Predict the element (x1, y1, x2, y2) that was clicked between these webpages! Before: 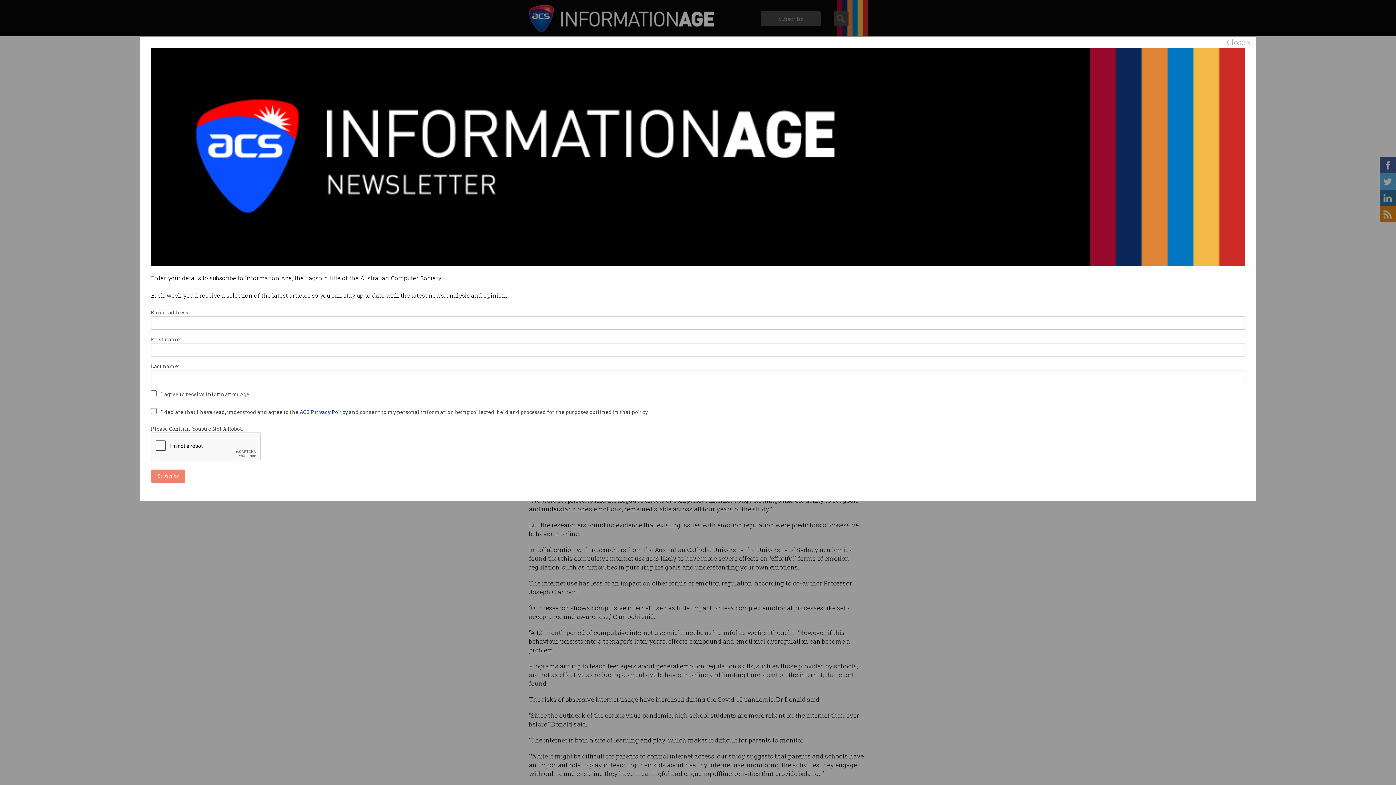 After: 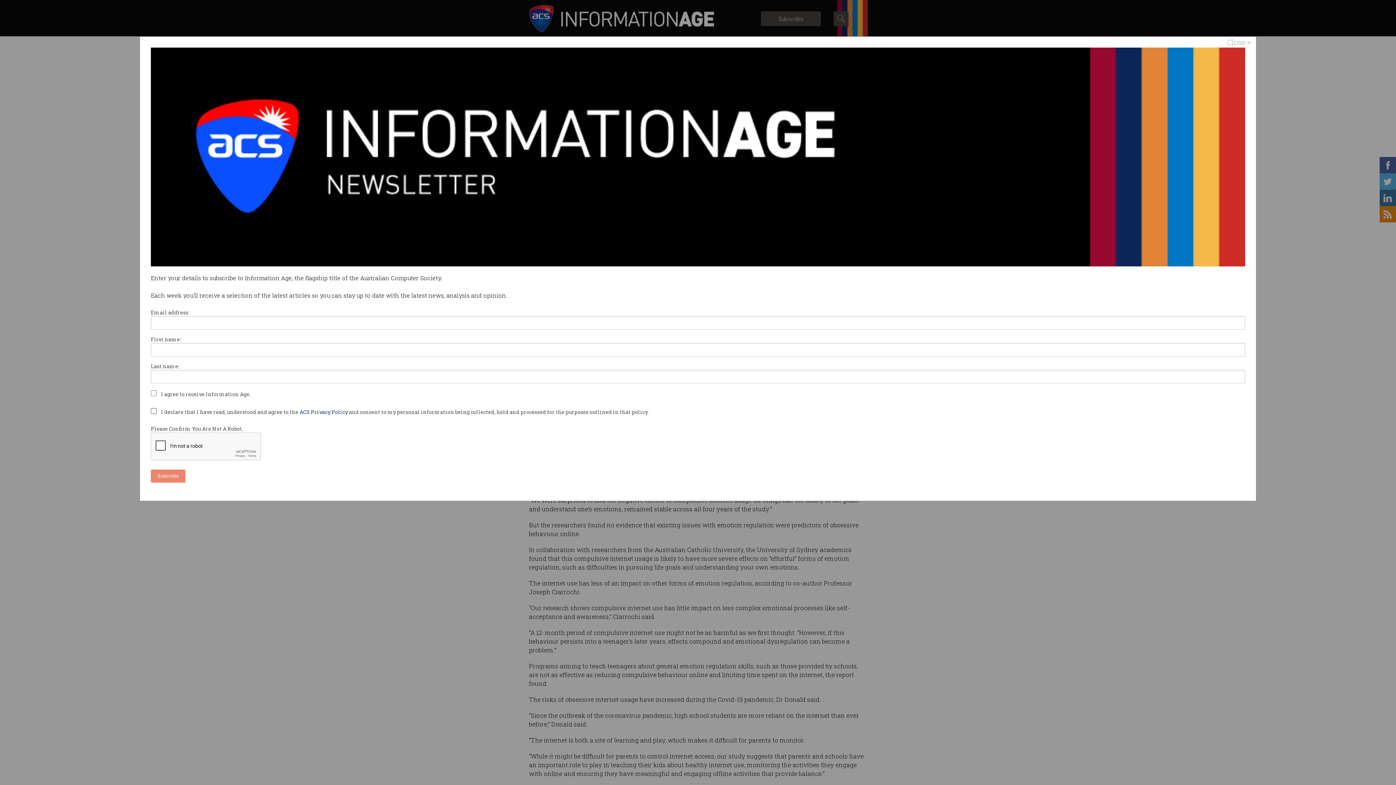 Action: bbox: (299, 408, 349, 415) label: open in new window